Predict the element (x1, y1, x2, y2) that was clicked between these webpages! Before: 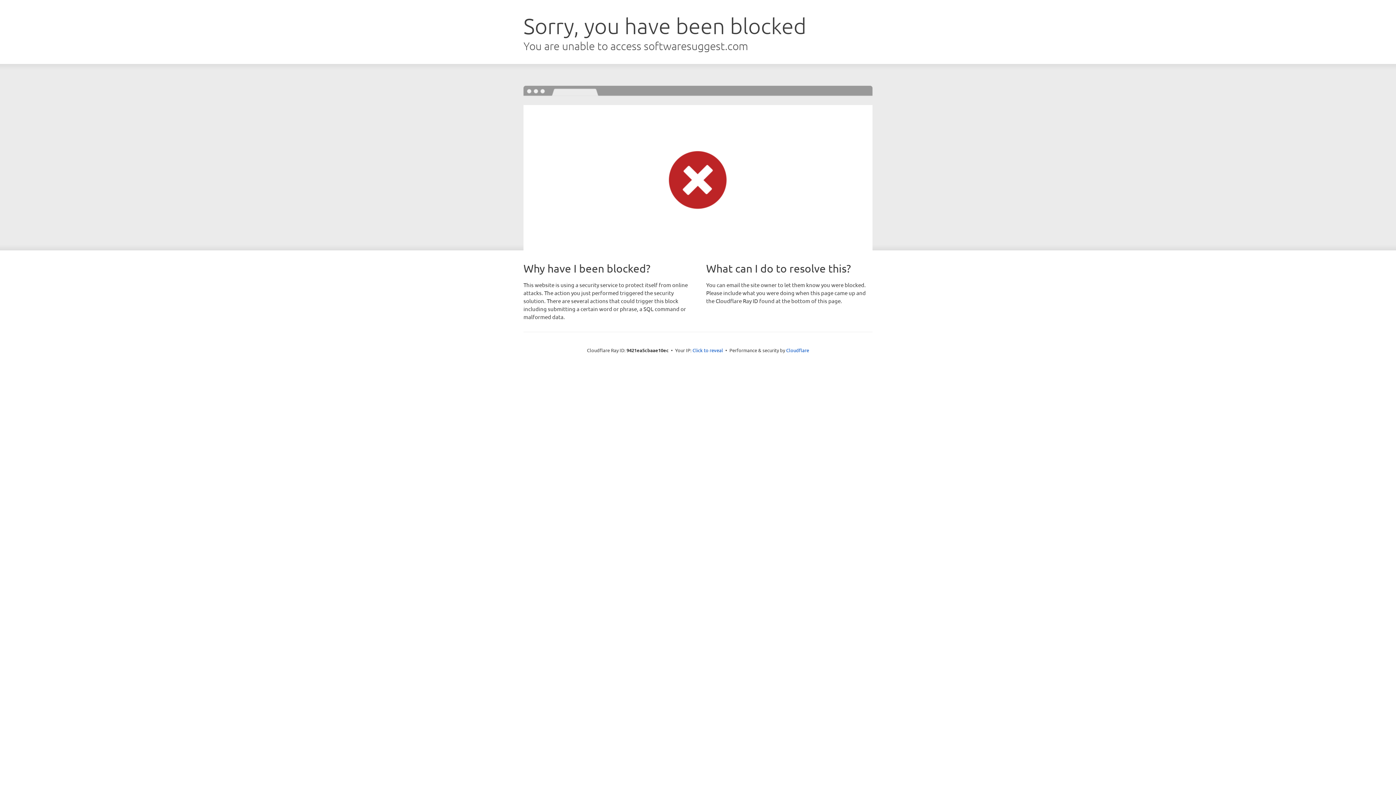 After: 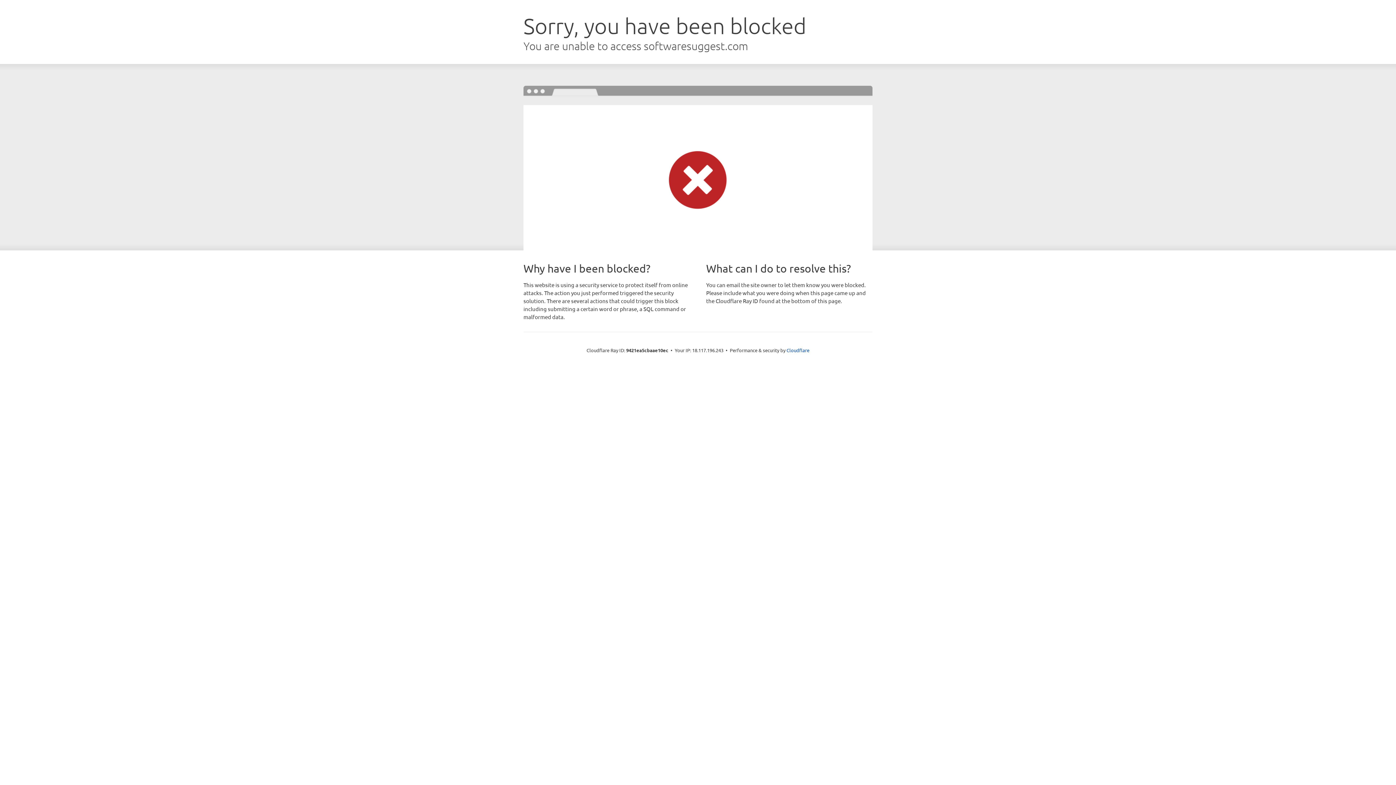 Action: bbox: (692, 346, 723, 353) label: Click to reveal